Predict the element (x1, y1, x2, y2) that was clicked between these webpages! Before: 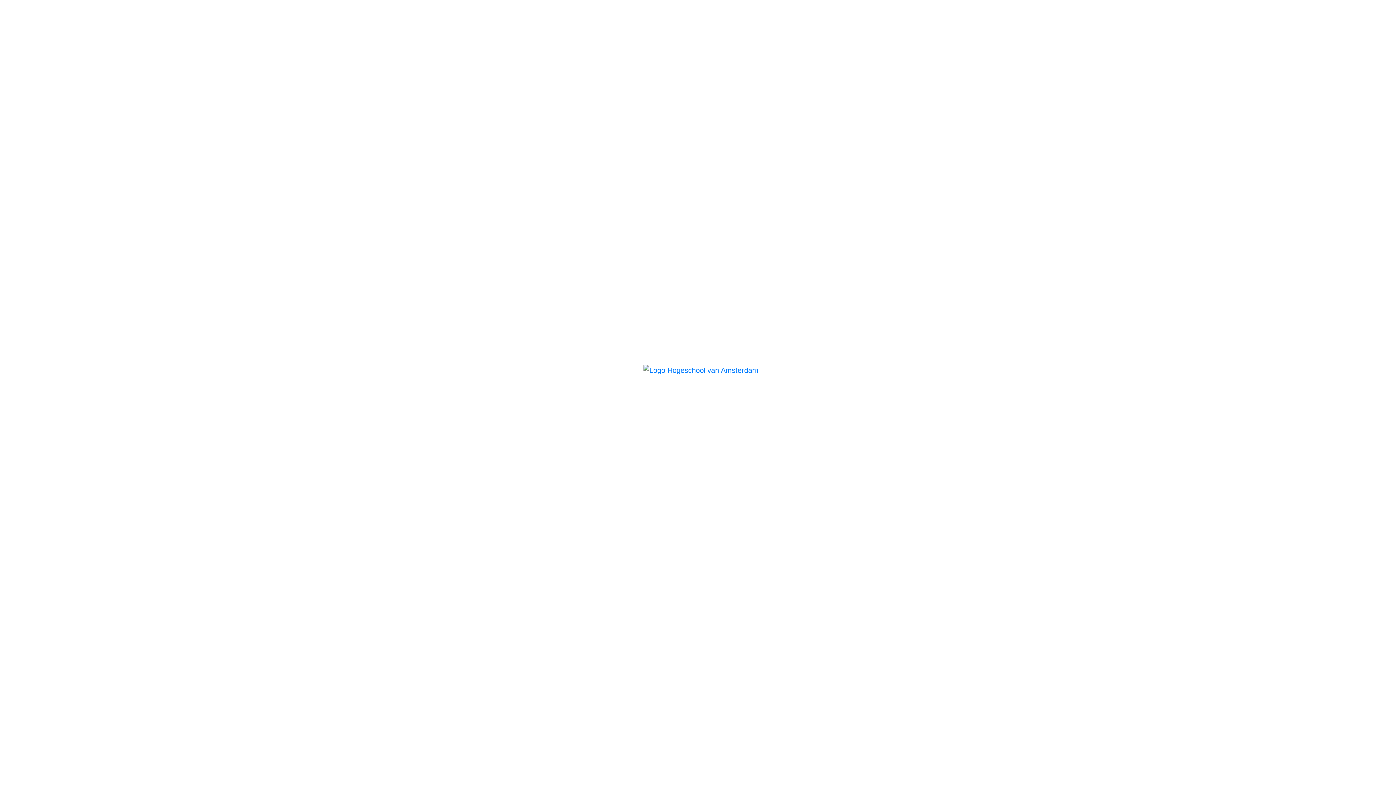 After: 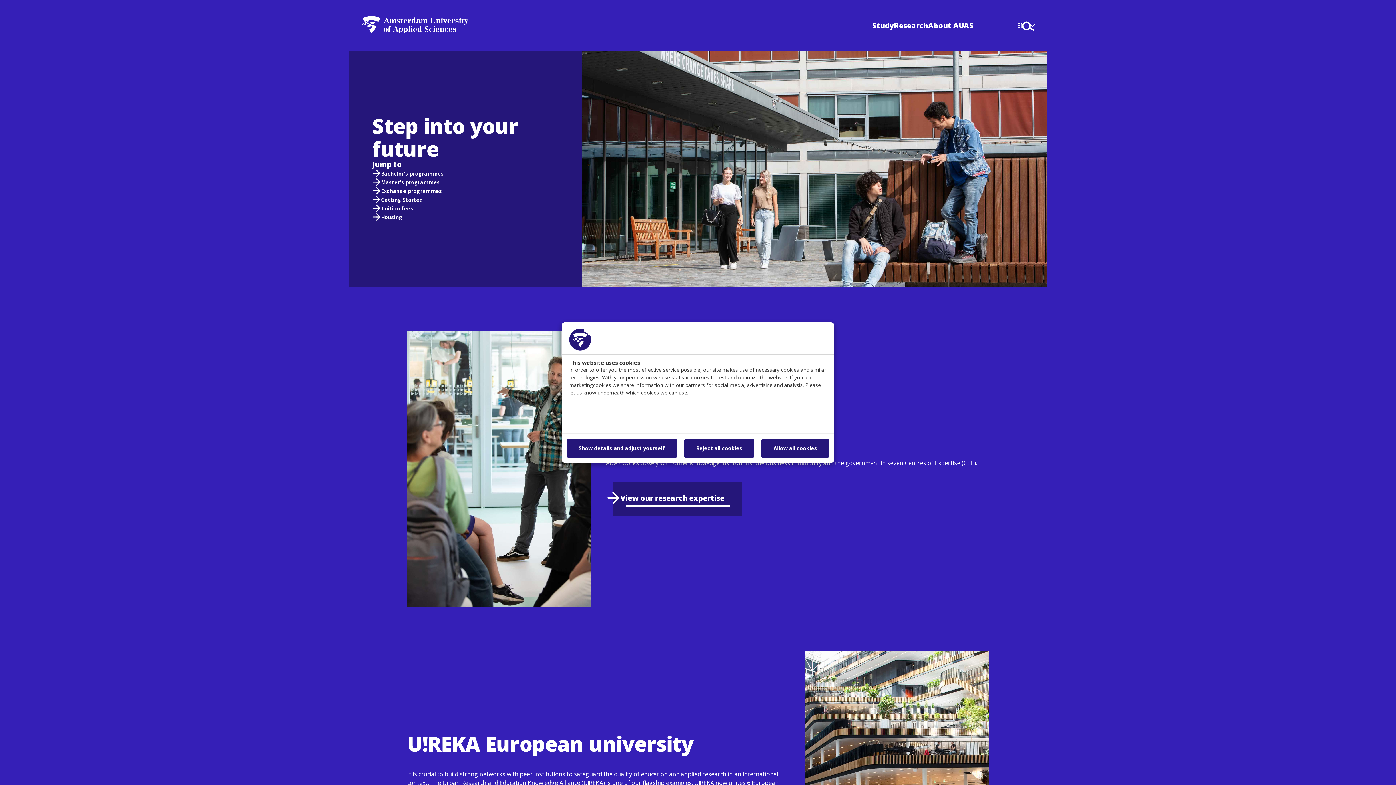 Action: bbox: (496, 363, 900, 381)